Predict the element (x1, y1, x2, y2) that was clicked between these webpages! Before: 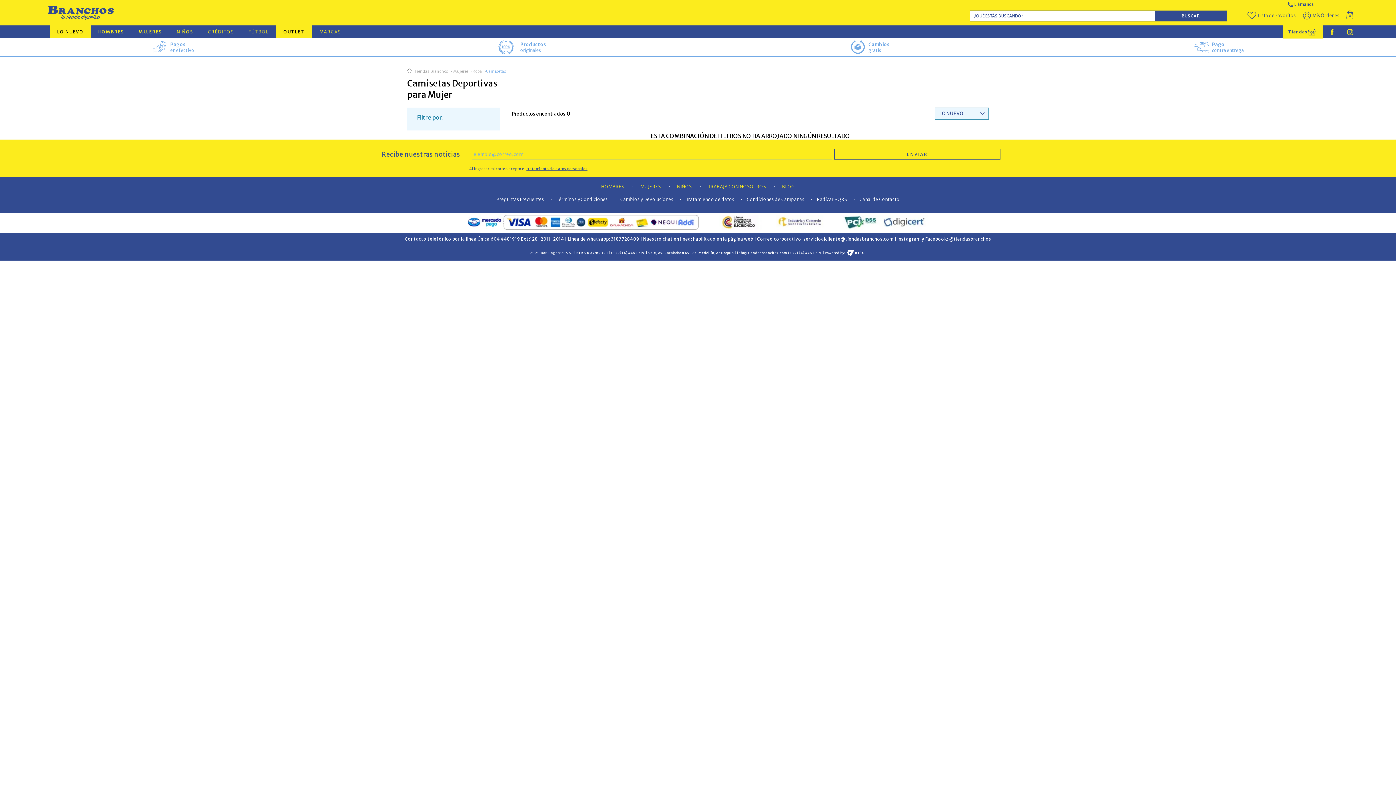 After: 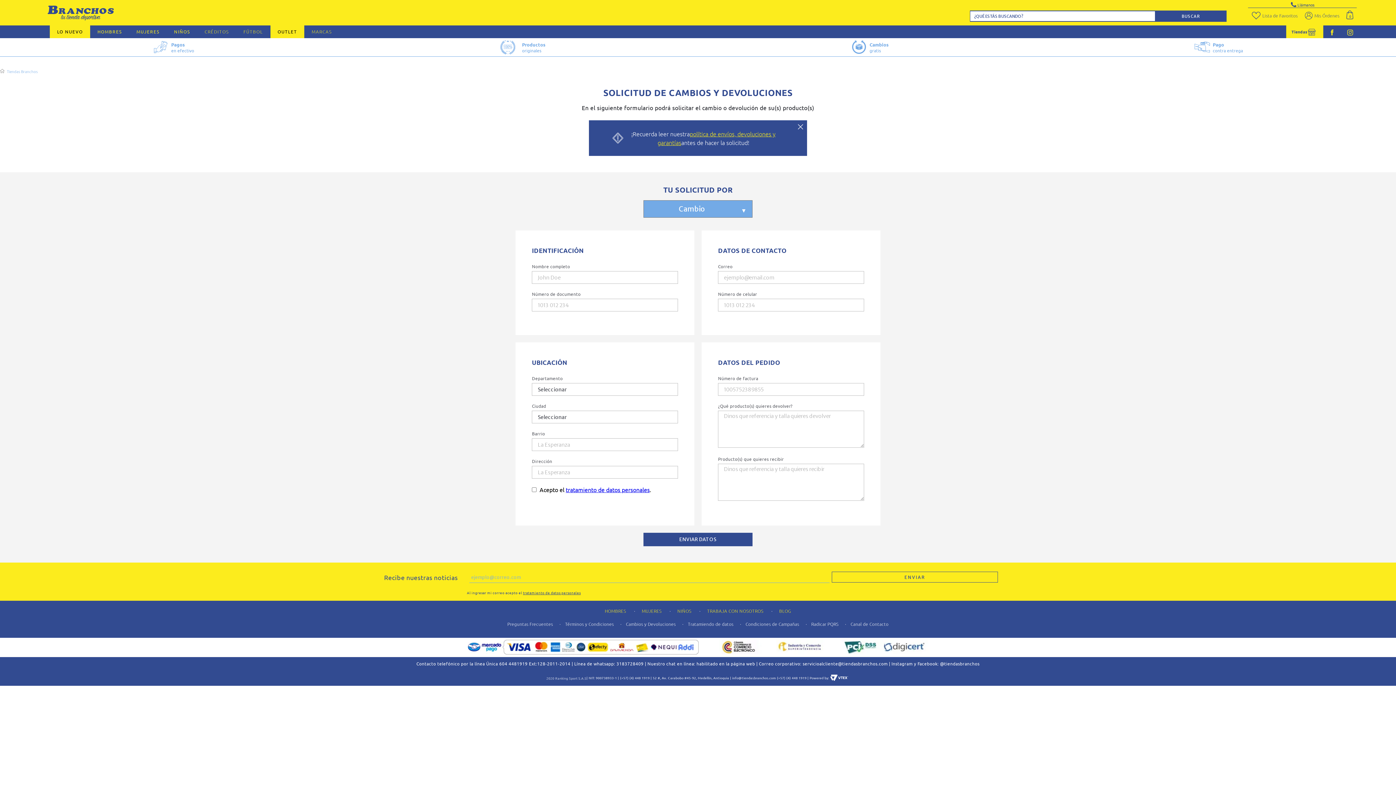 Action: label: Cambios
gratis bbox: (868, 41, 889, 53)